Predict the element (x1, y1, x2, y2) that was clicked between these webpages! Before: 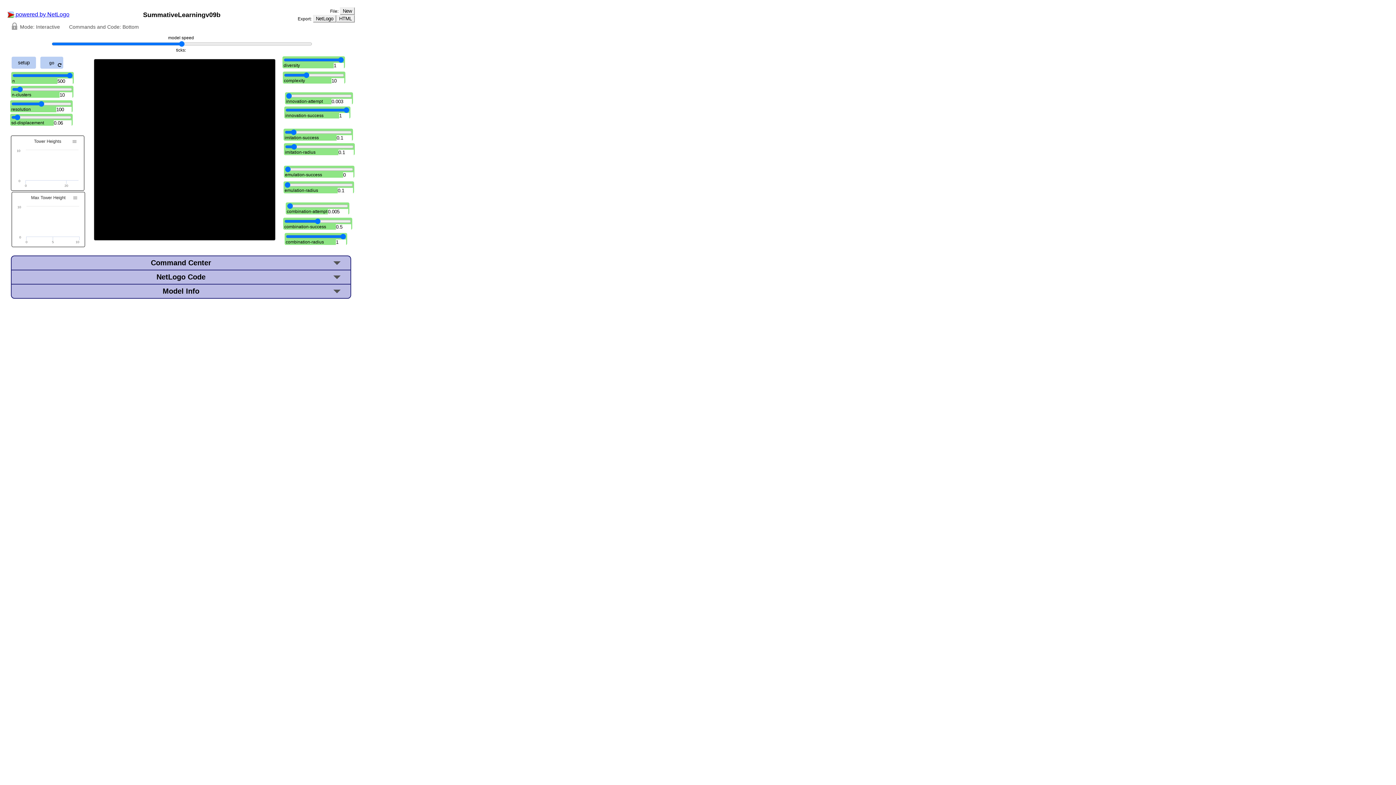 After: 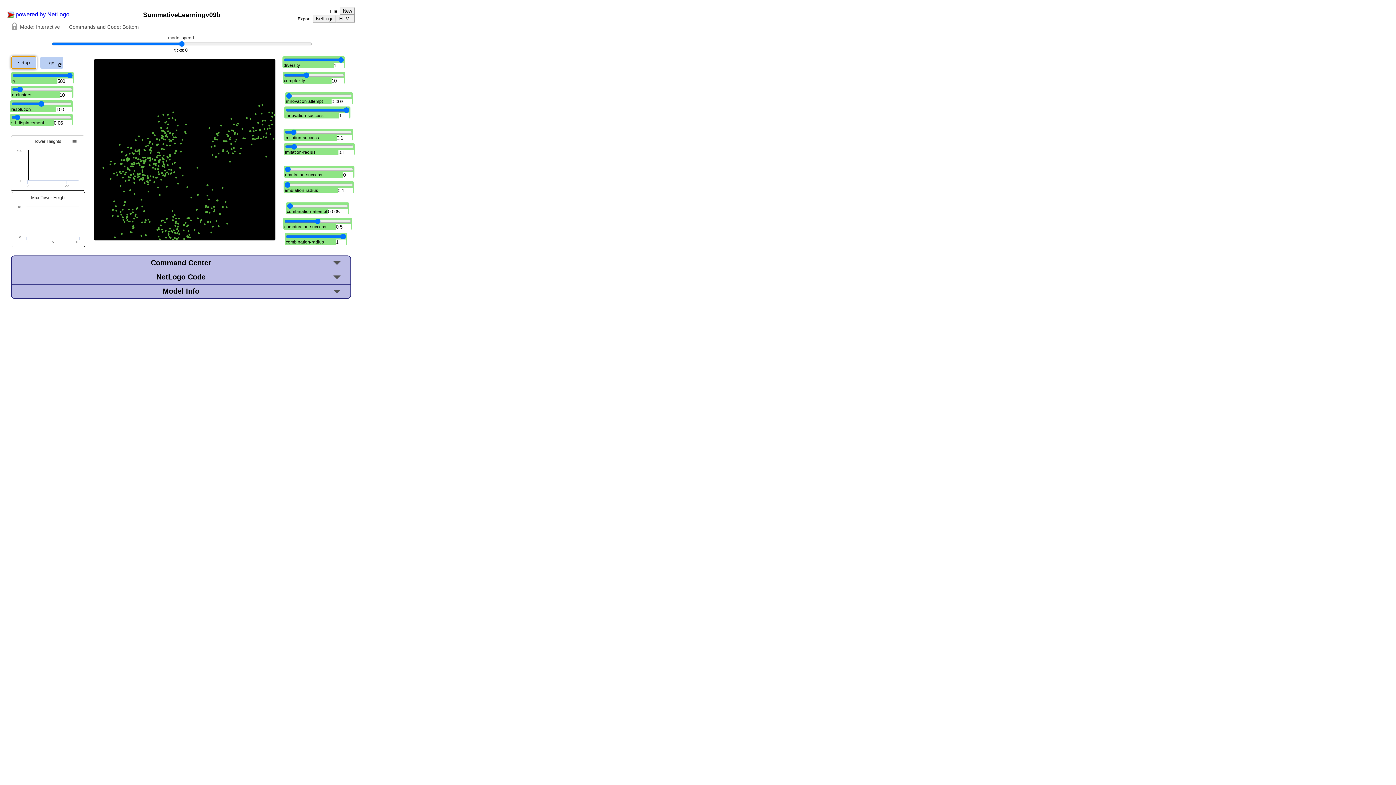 Action: label: setup bbox: (11, 56, 36, 68)